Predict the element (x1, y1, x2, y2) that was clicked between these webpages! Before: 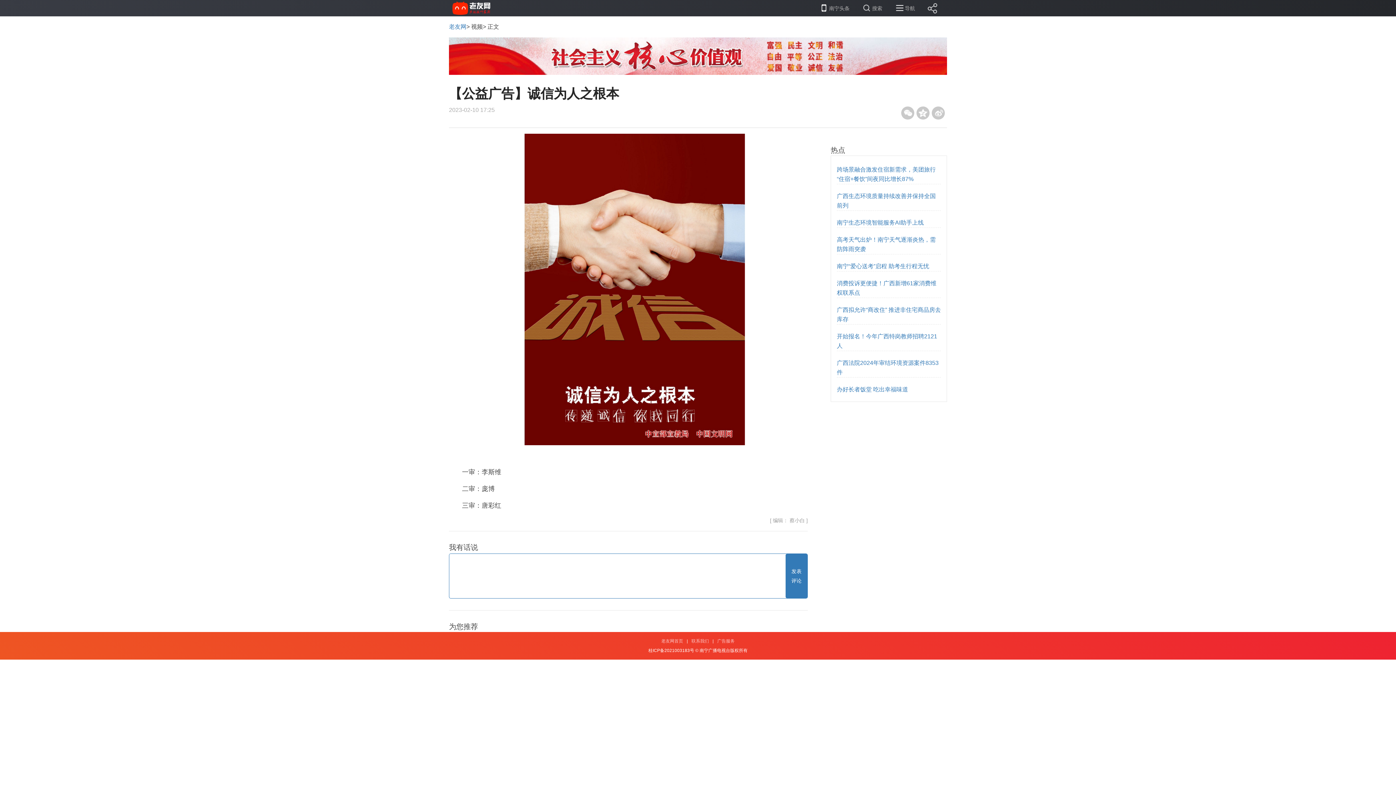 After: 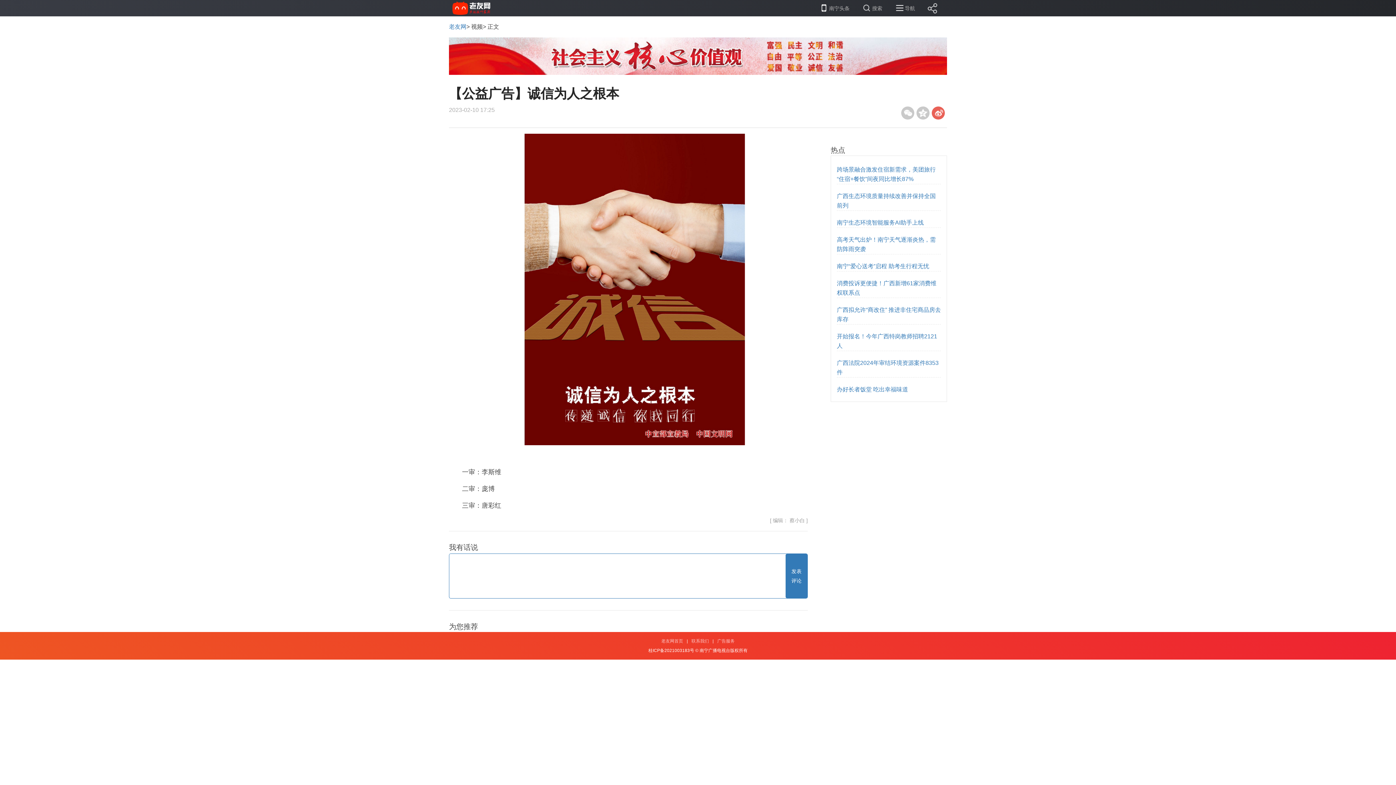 Action: bbox: (932, 106, 945, 119)